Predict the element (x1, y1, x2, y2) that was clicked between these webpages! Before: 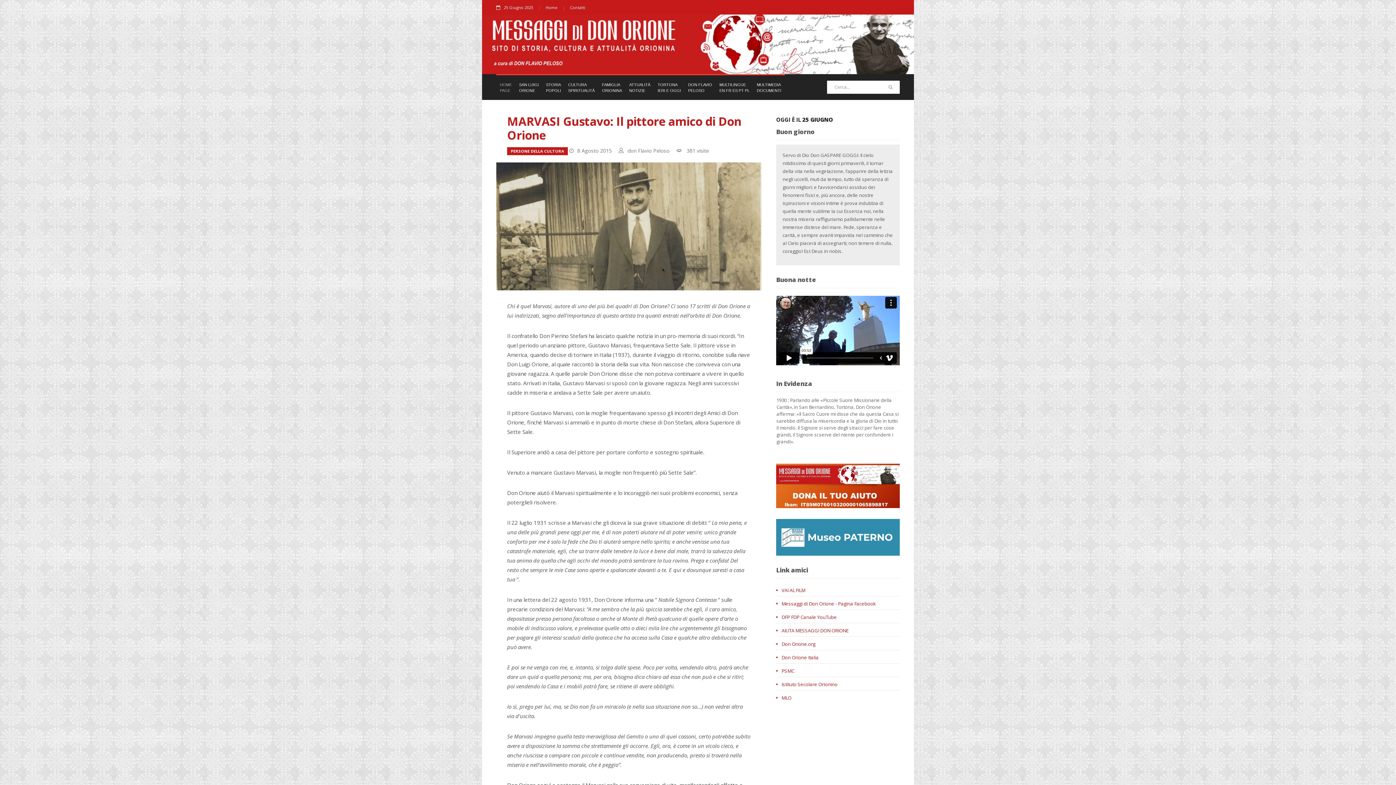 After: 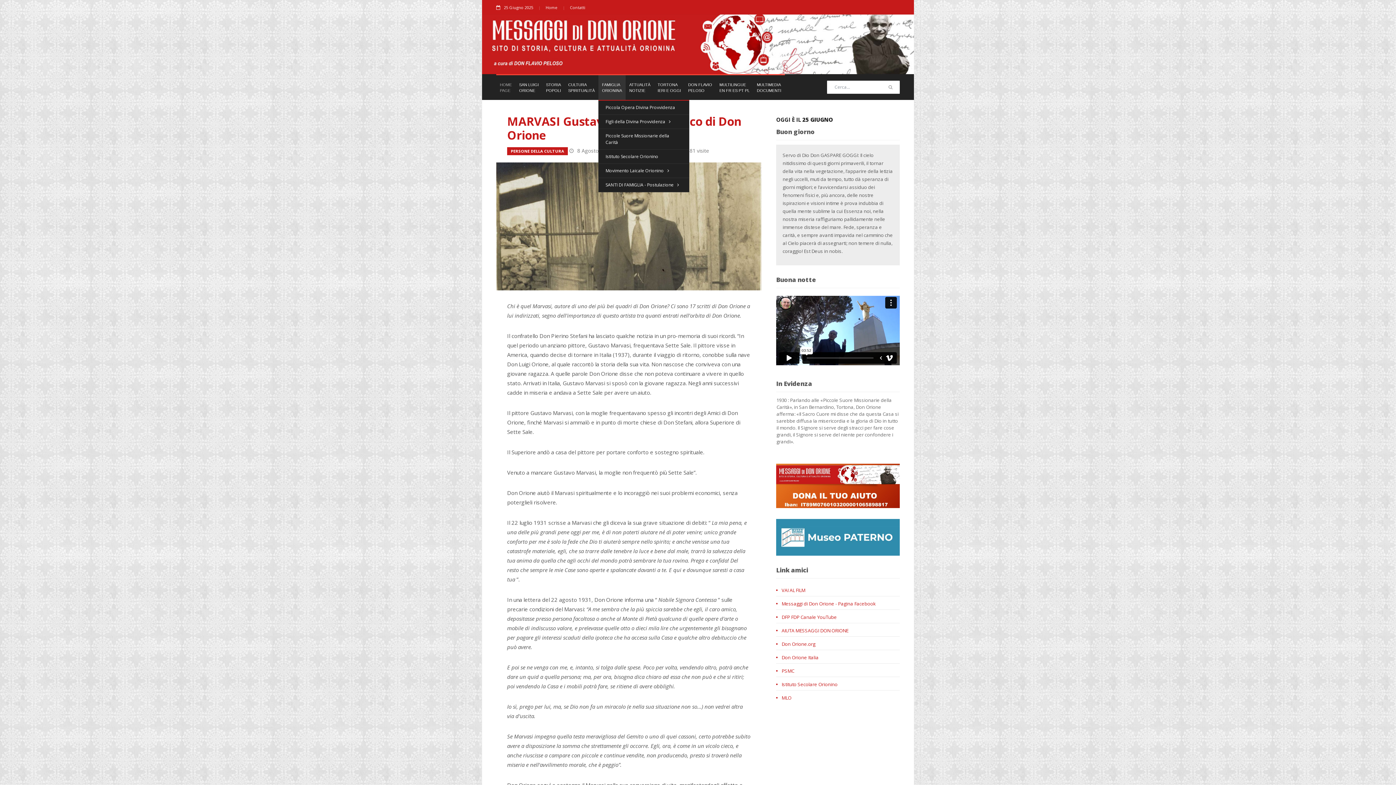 Action: bbox: (598, 74, 625, 100) label: FAMIGLIA
ORIONINA